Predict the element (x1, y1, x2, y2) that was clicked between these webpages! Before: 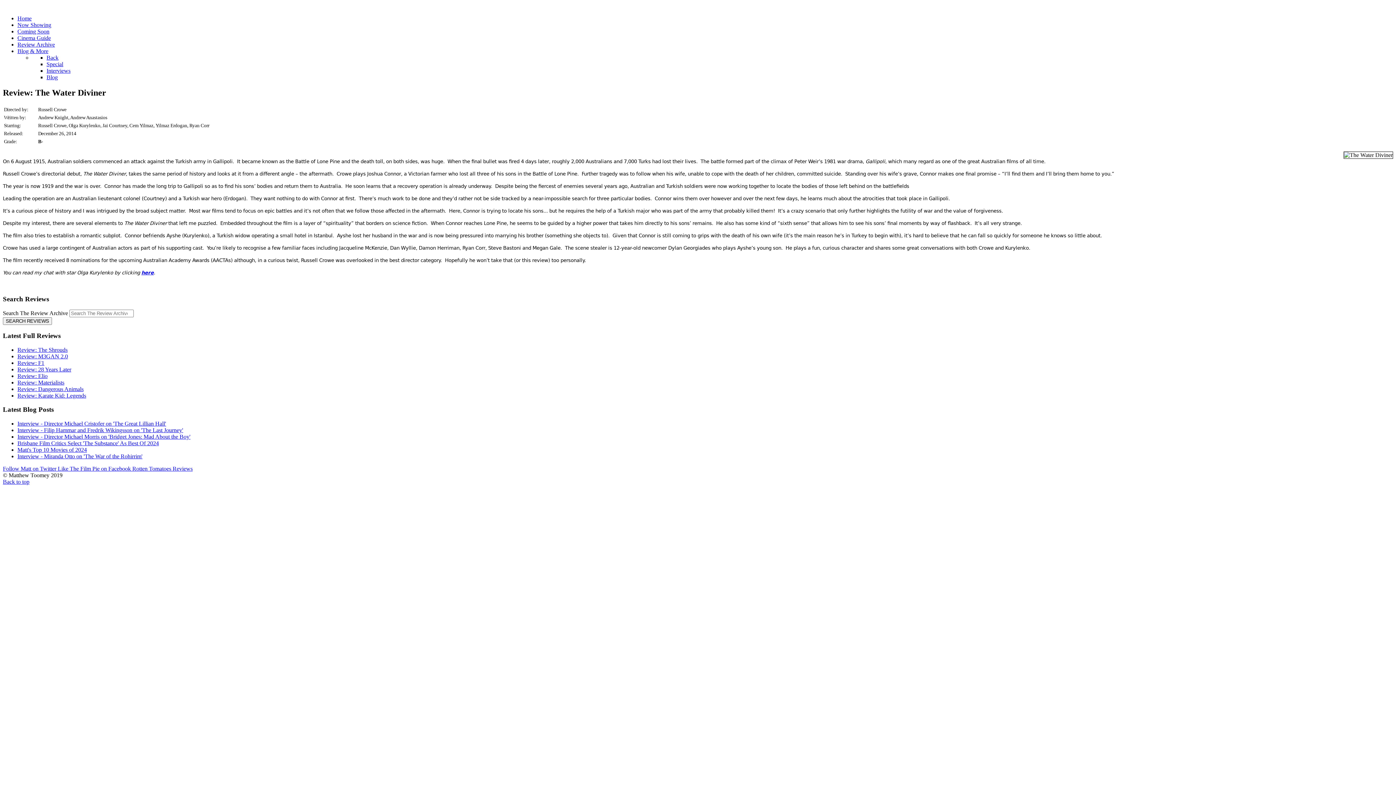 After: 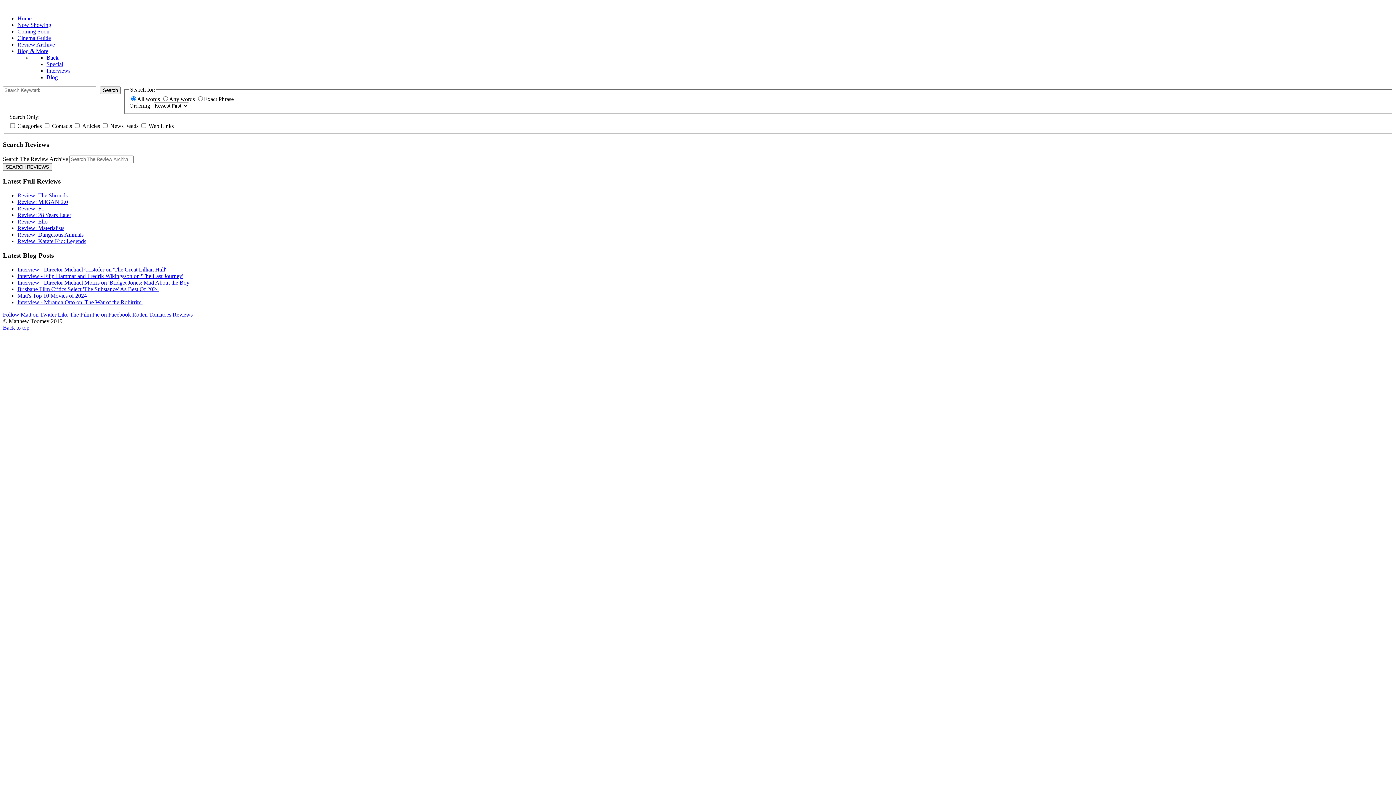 Action: bbox: (2, 317, 52, 325) label: SEARCH REVIEWS